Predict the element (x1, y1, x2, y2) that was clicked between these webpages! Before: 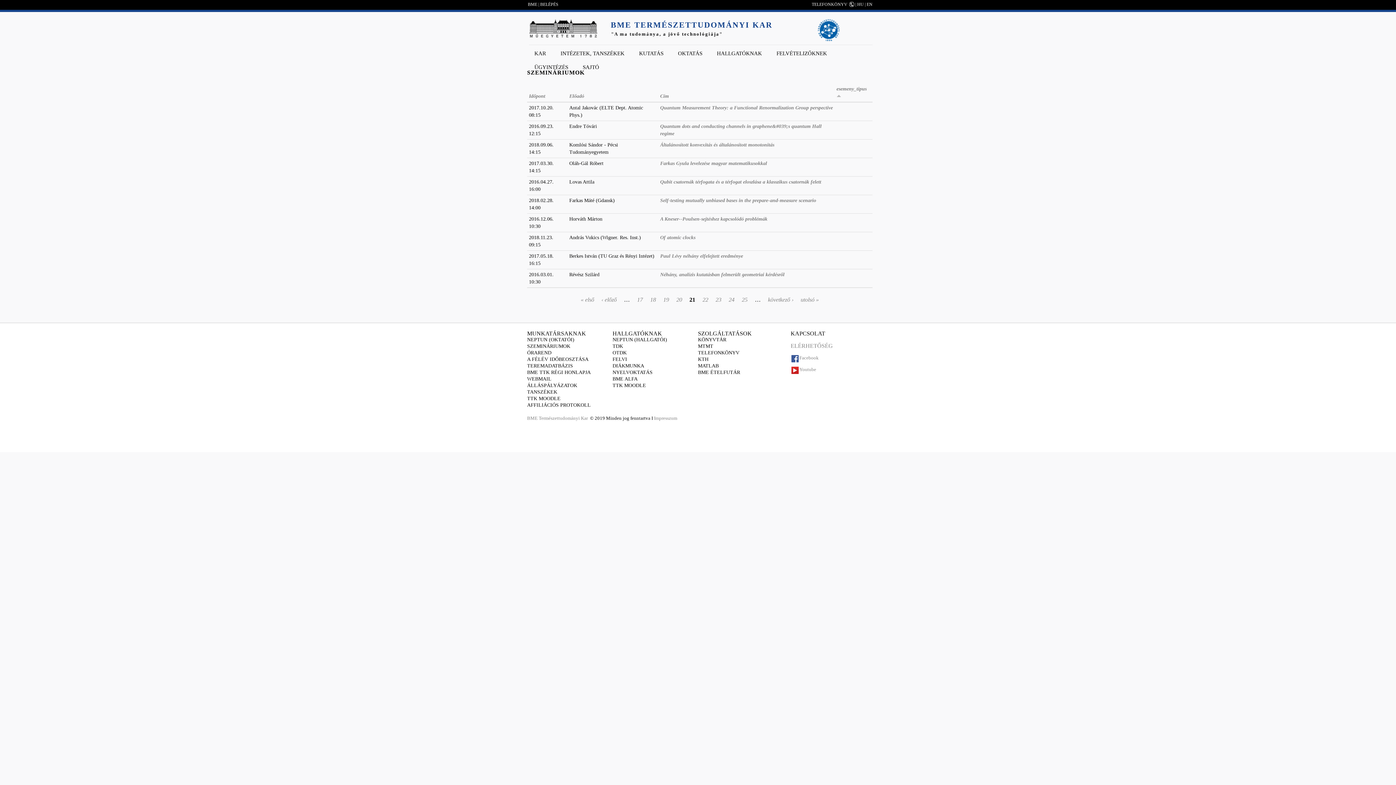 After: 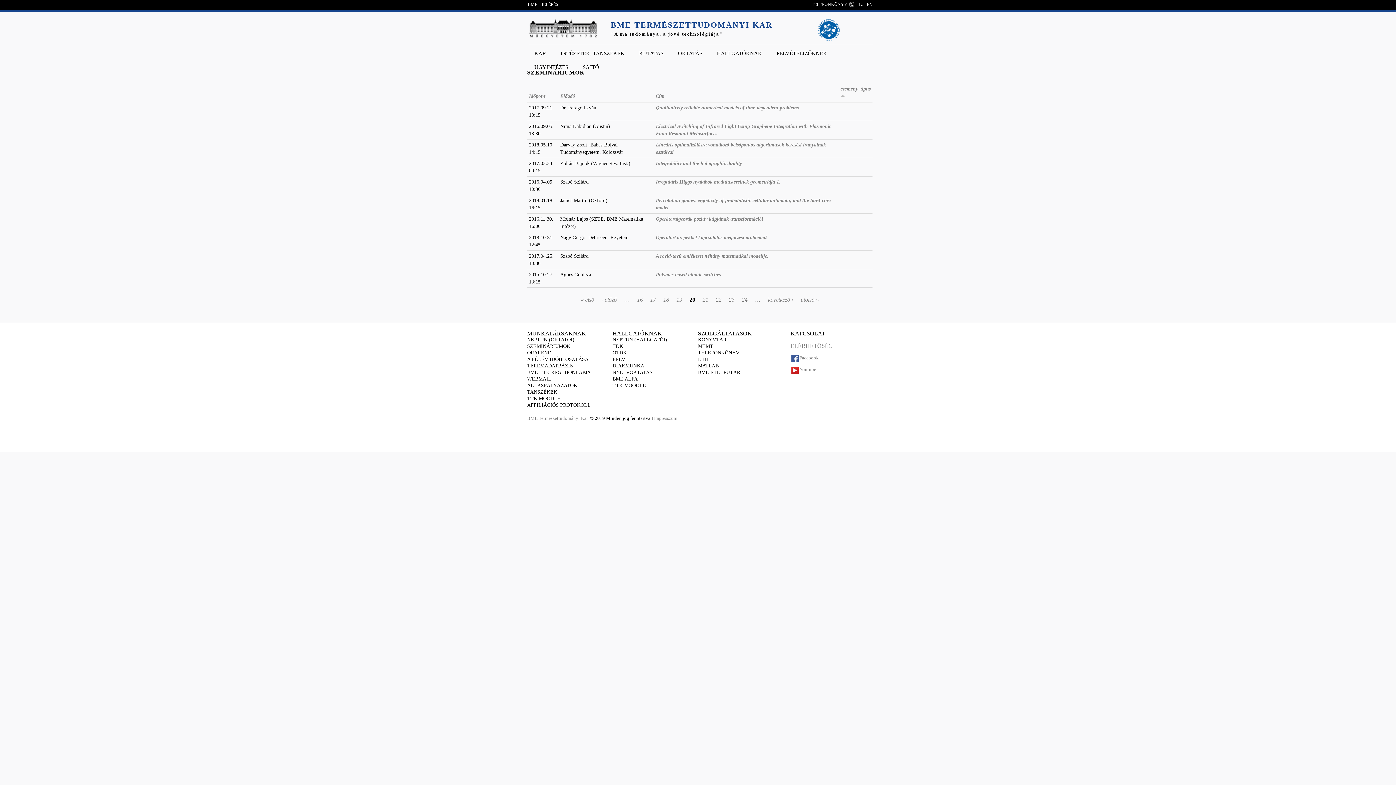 Action: bbox: (601, 296, 616, 302) label: ‹ előző